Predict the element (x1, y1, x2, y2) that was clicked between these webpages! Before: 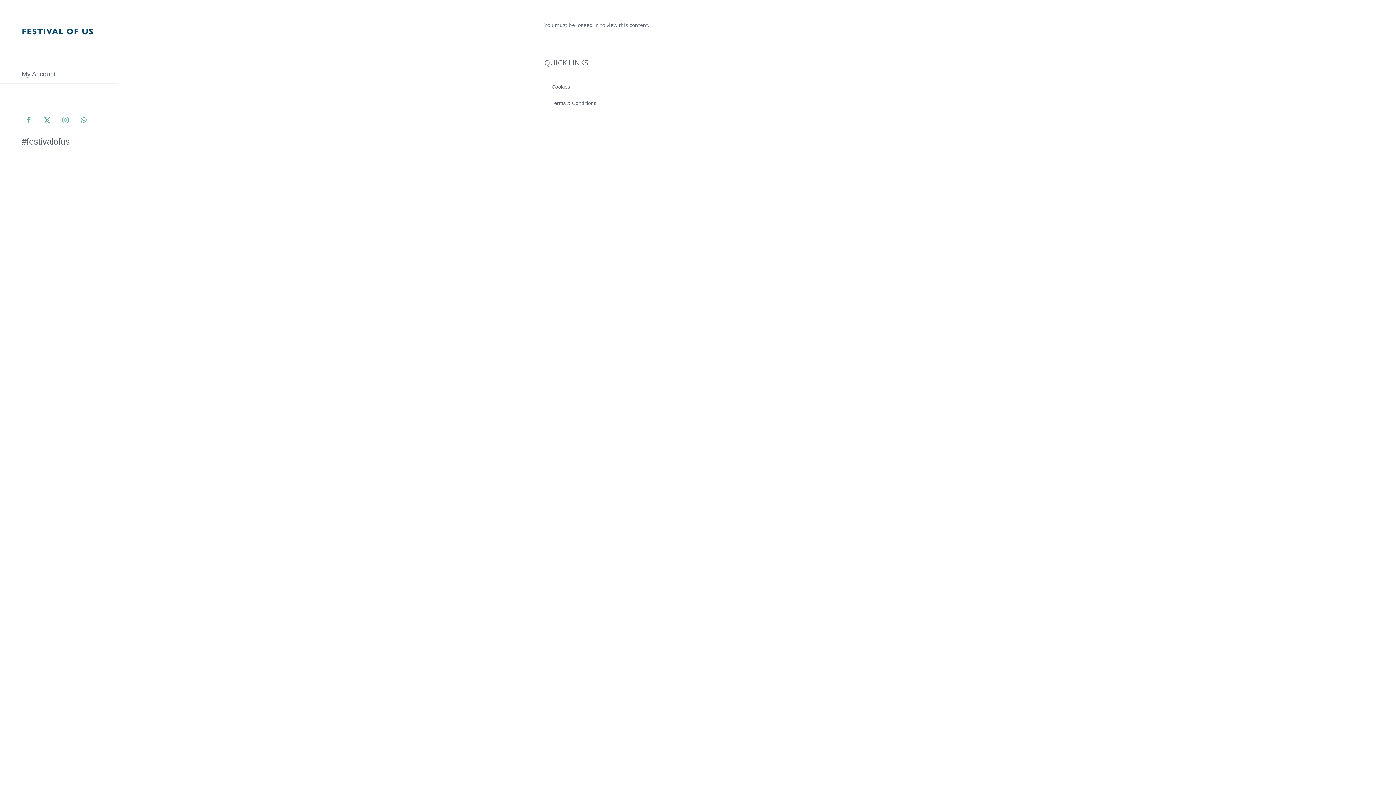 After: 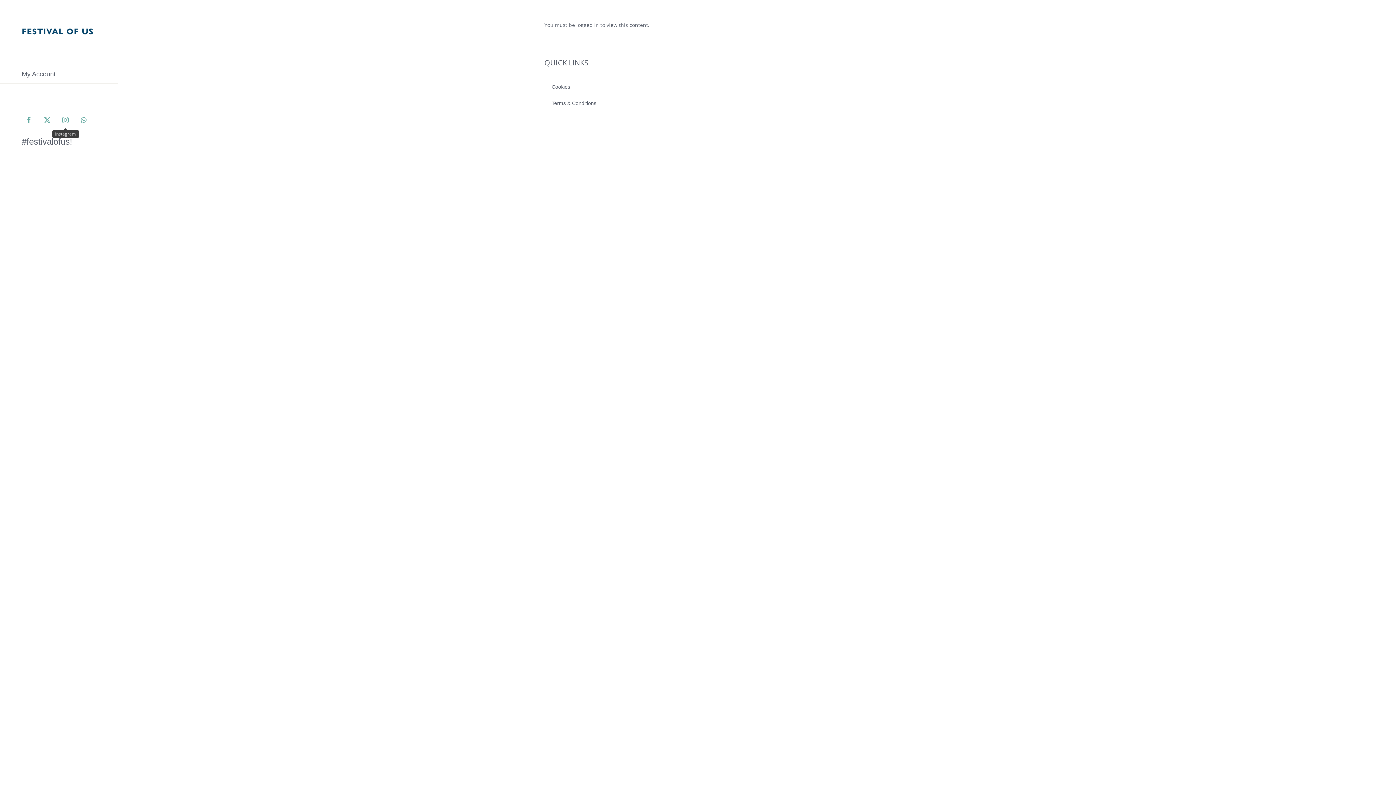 Action: label: Instagram bbox: (58, 112, 72, 127)